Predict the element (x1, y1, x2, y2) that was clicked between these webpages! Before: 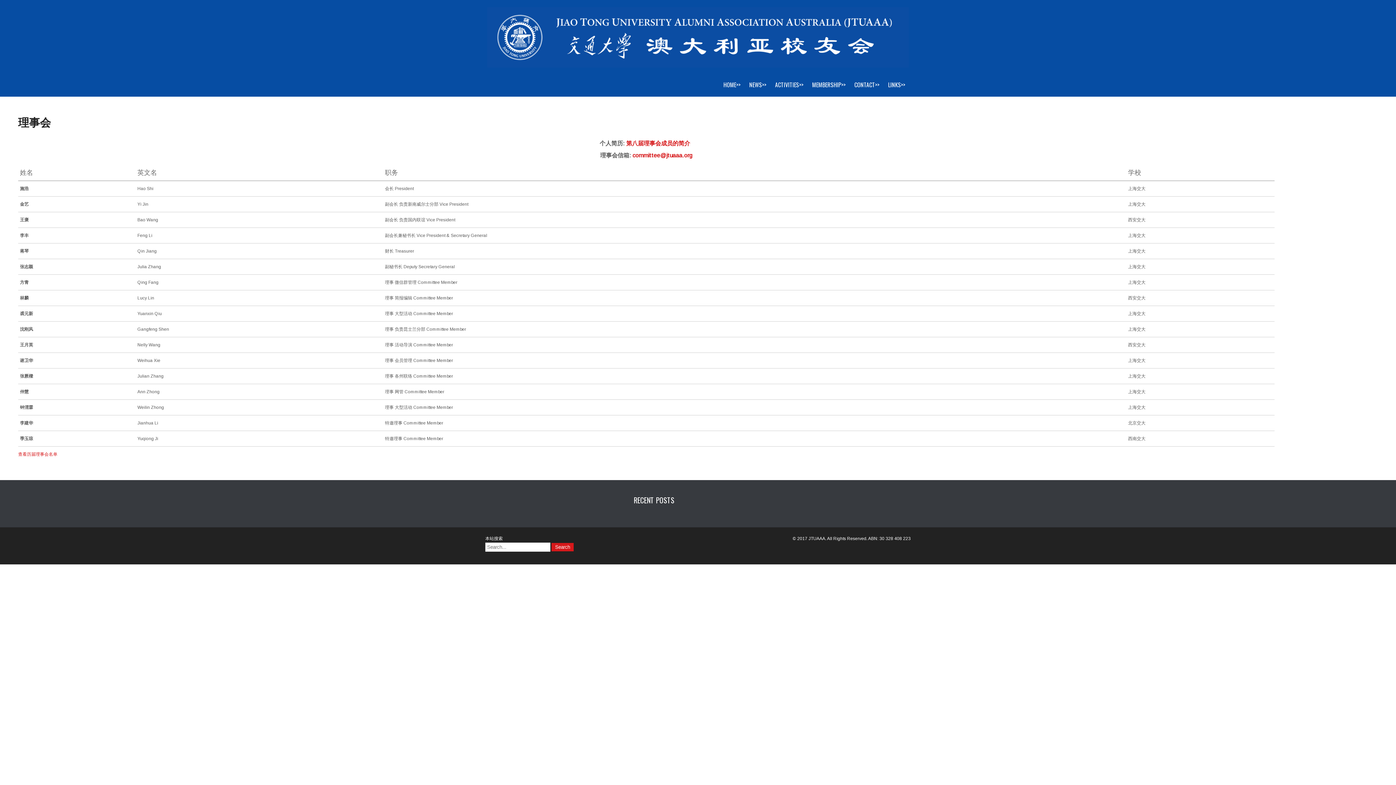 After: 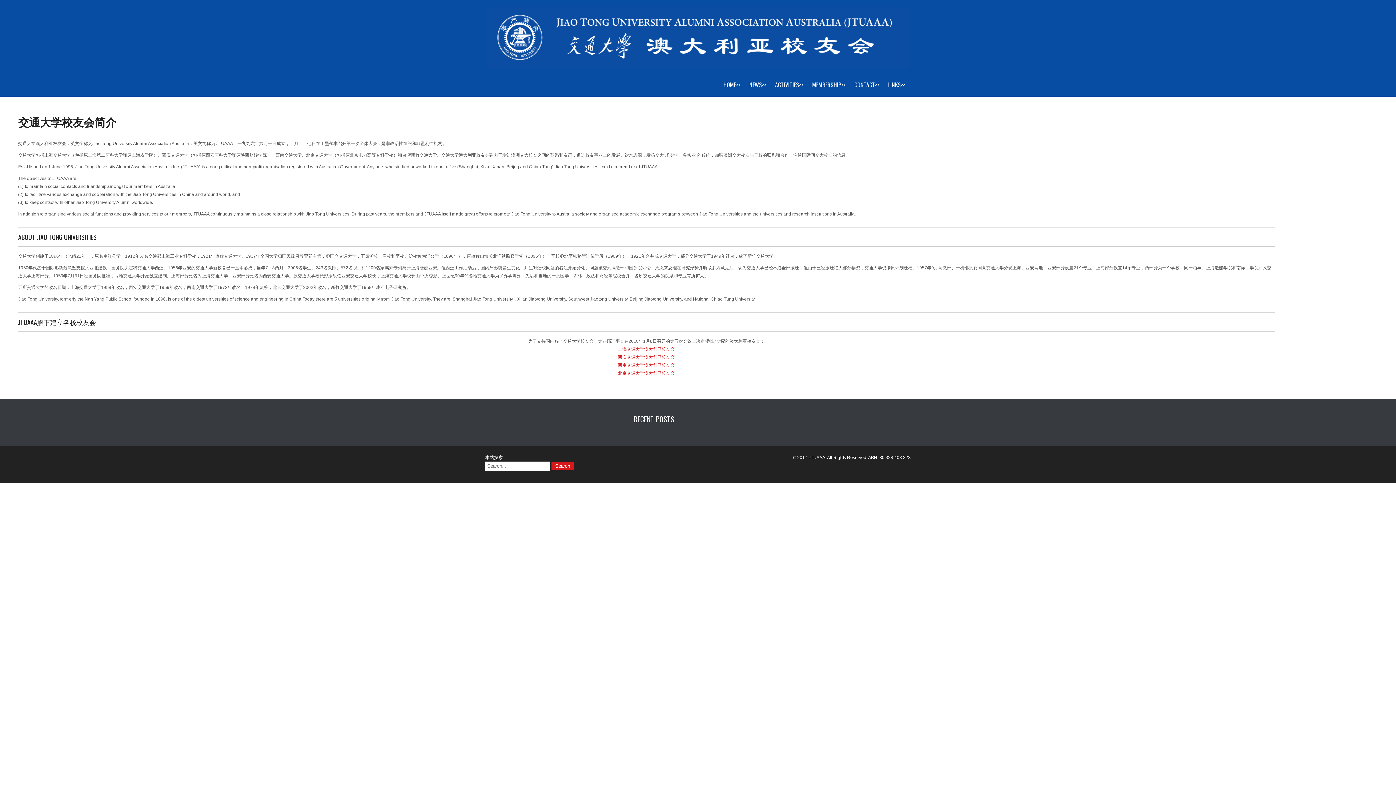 Action: bbox: (487, 53, 909, 70)